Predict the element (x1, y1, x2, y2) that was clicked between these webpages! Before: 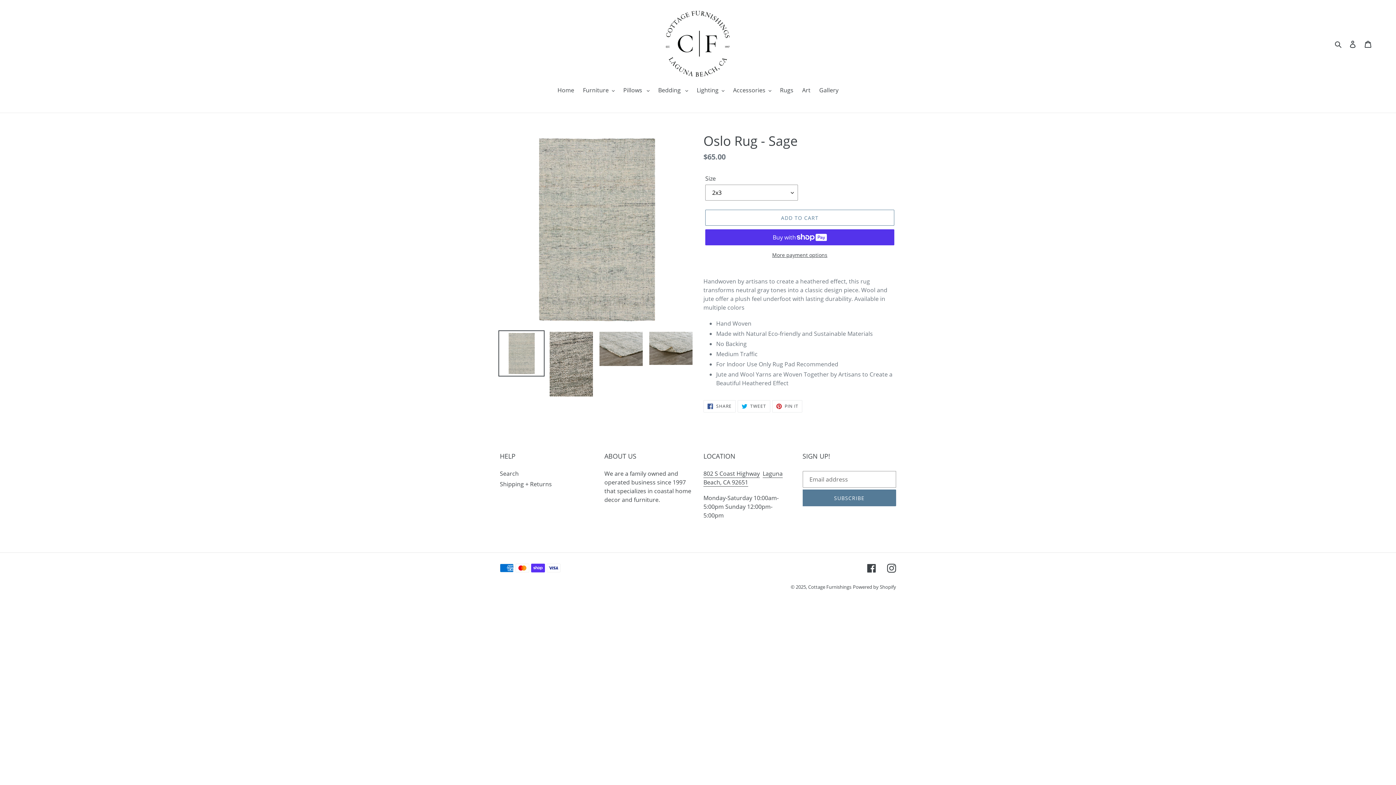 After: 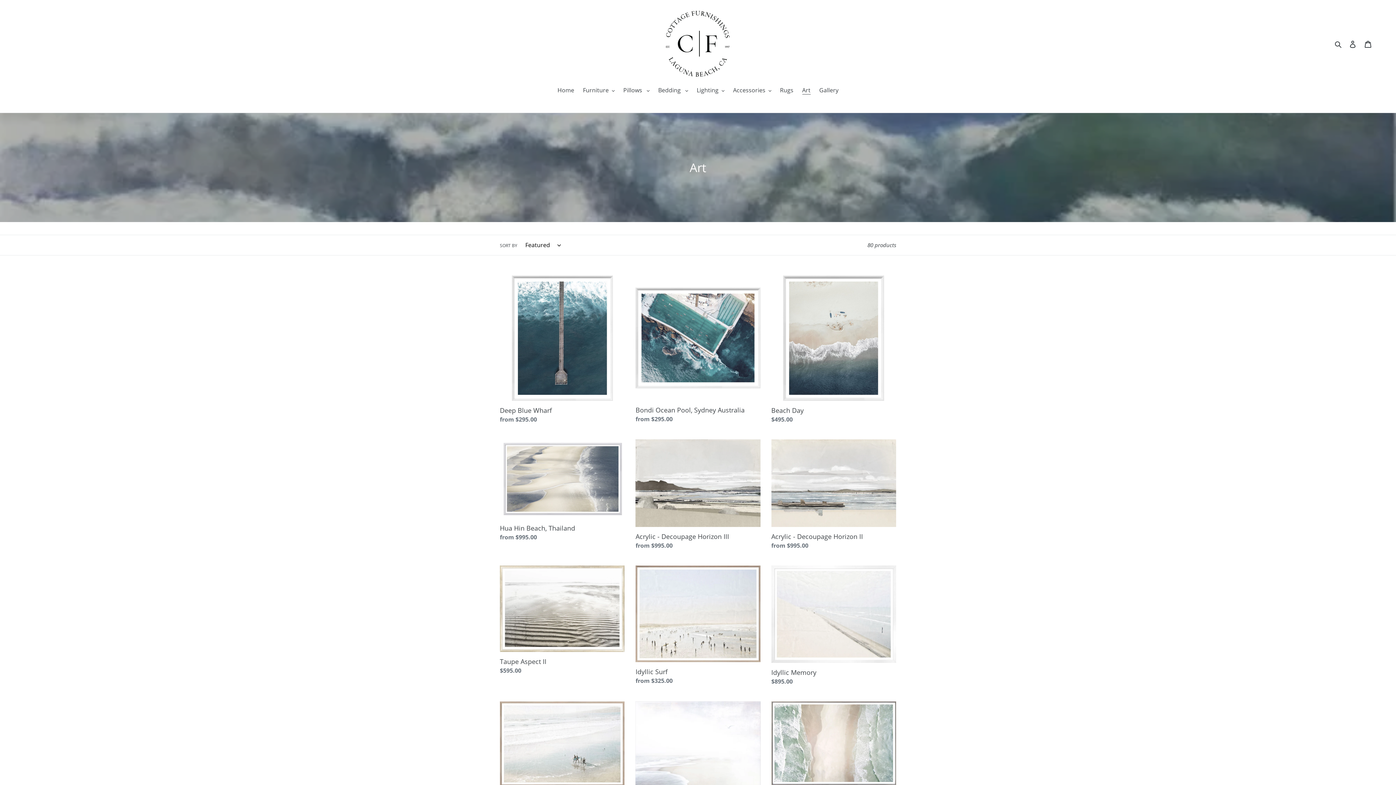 Action: bbox: (798, 85, 814, 95) label: Art